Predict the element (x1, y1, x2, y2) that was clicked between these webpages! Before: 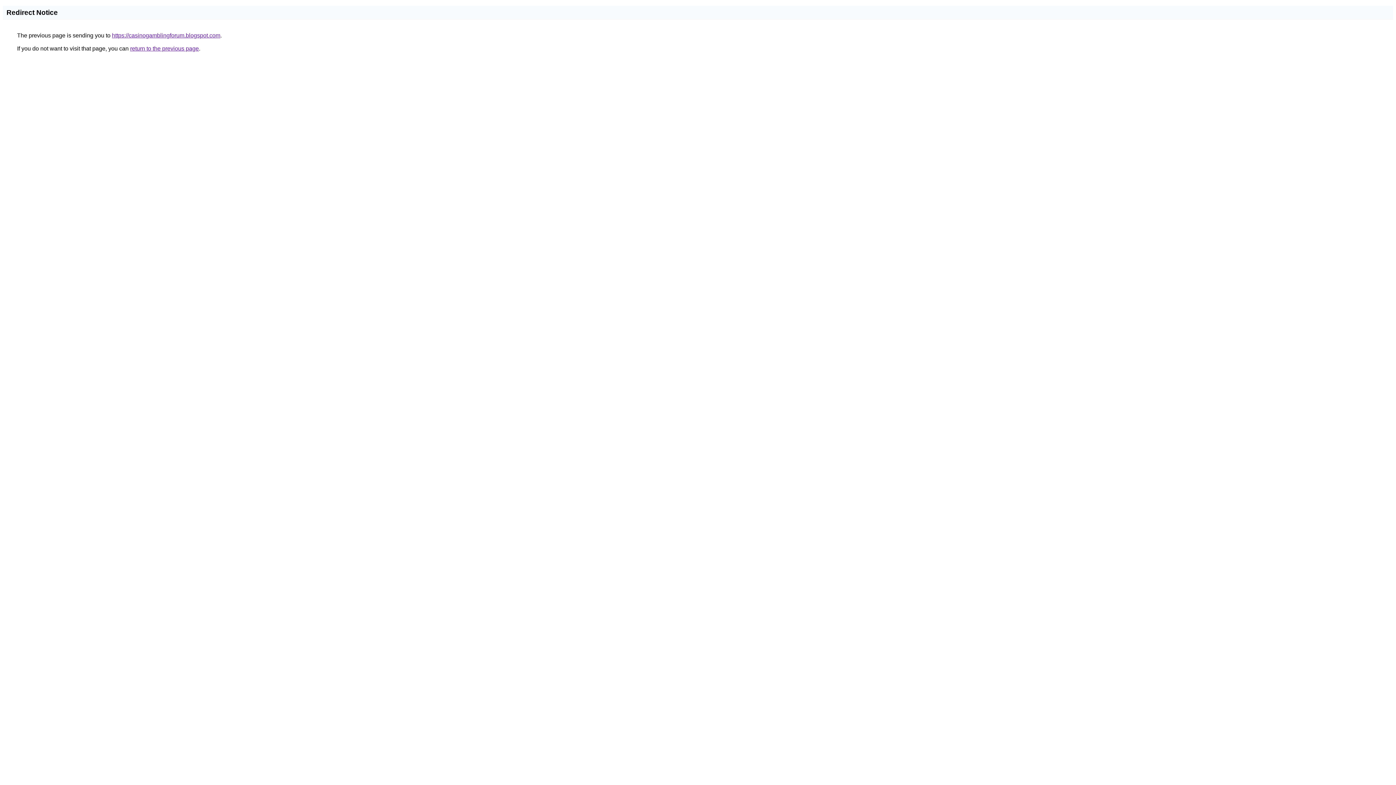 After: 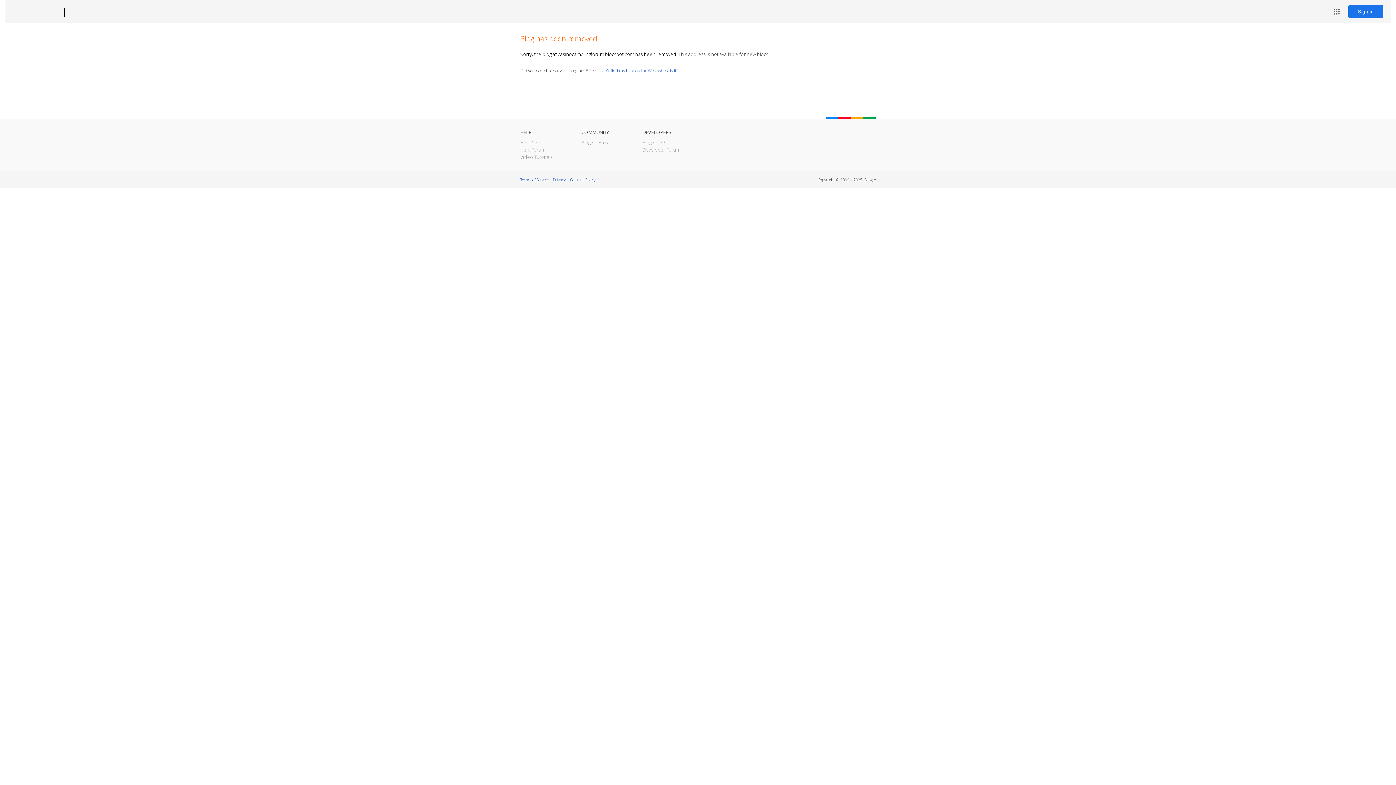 Action: label: https://casinogamblingforum.blogspot.com bbox: (112, 32, 220, 38)